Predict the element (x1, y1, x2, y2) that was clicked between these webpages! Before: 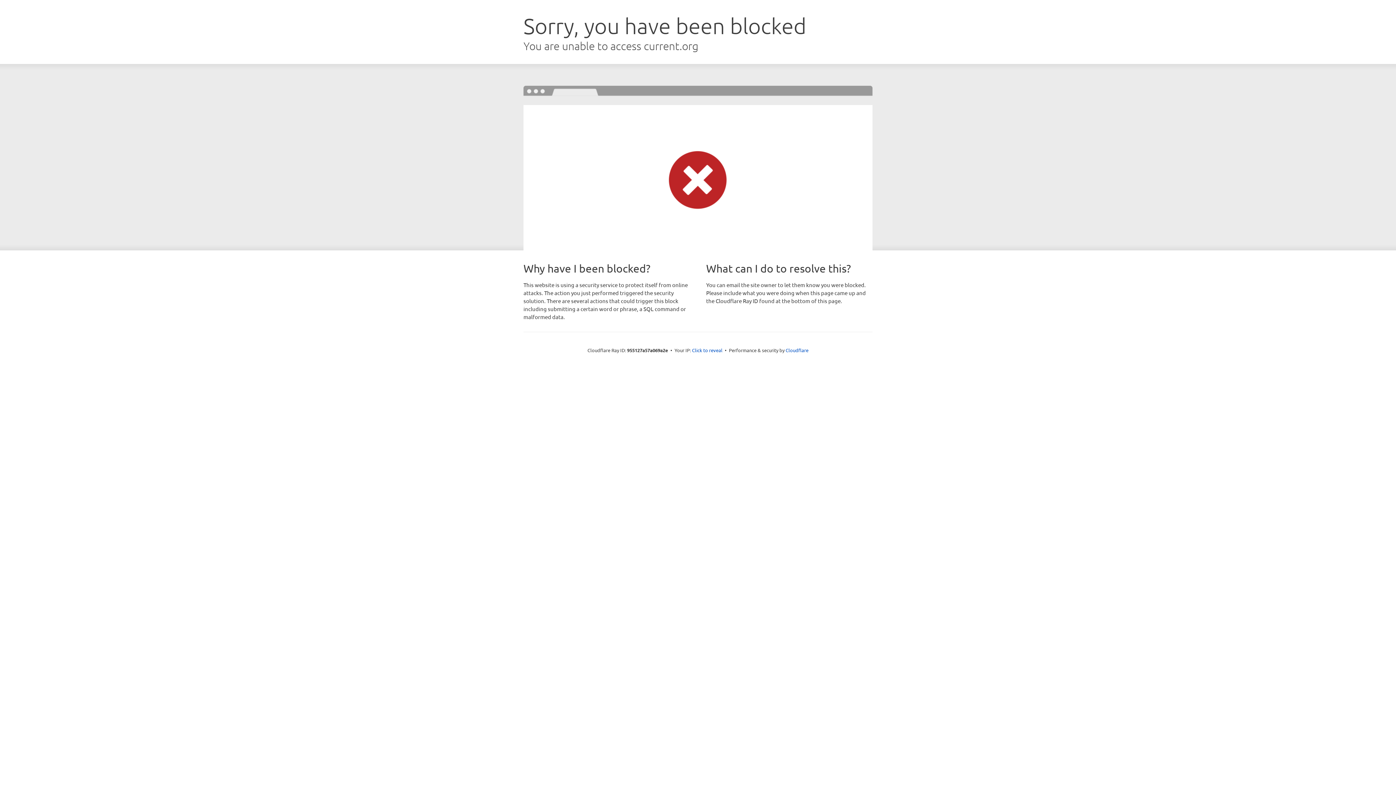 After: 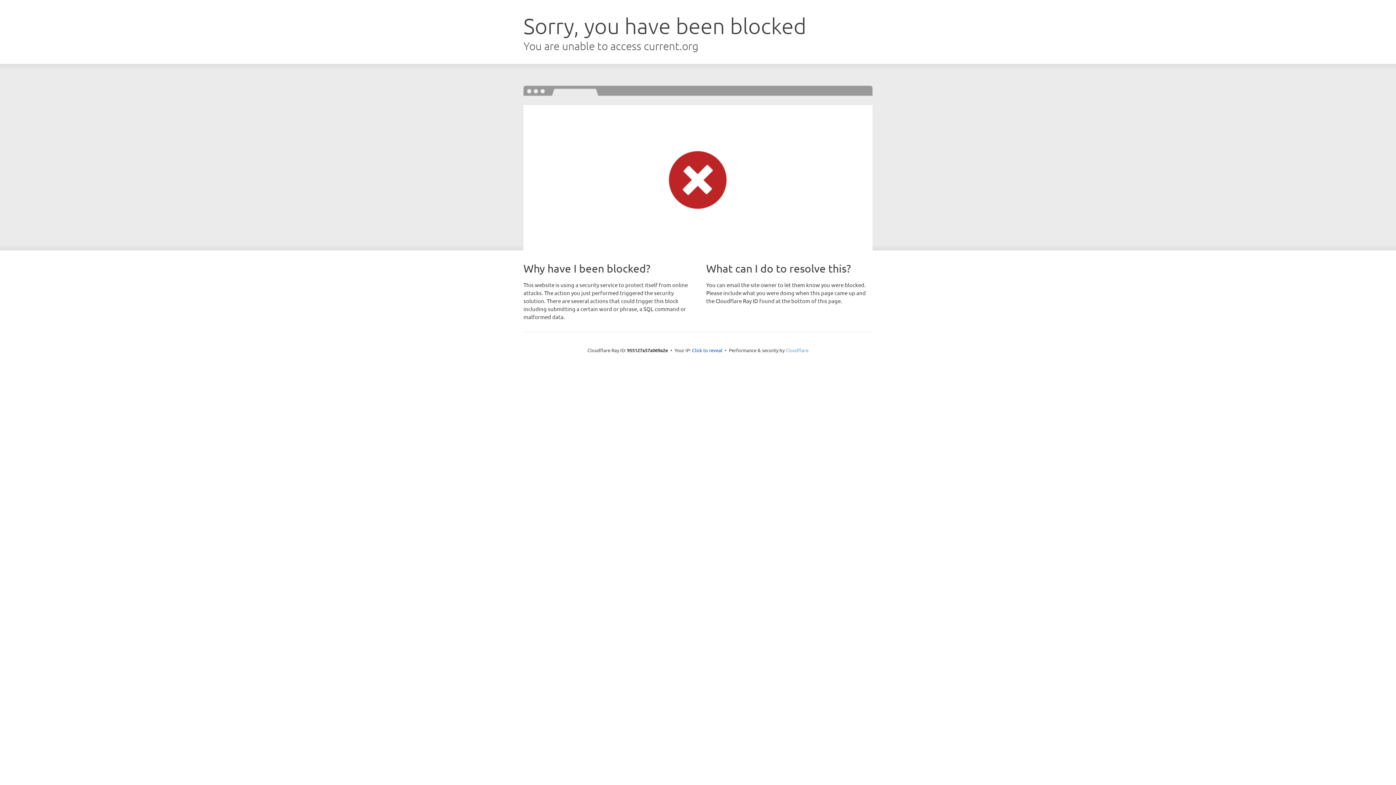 Action: bbox: (785, 347, 808, 353) label: Cloudflare